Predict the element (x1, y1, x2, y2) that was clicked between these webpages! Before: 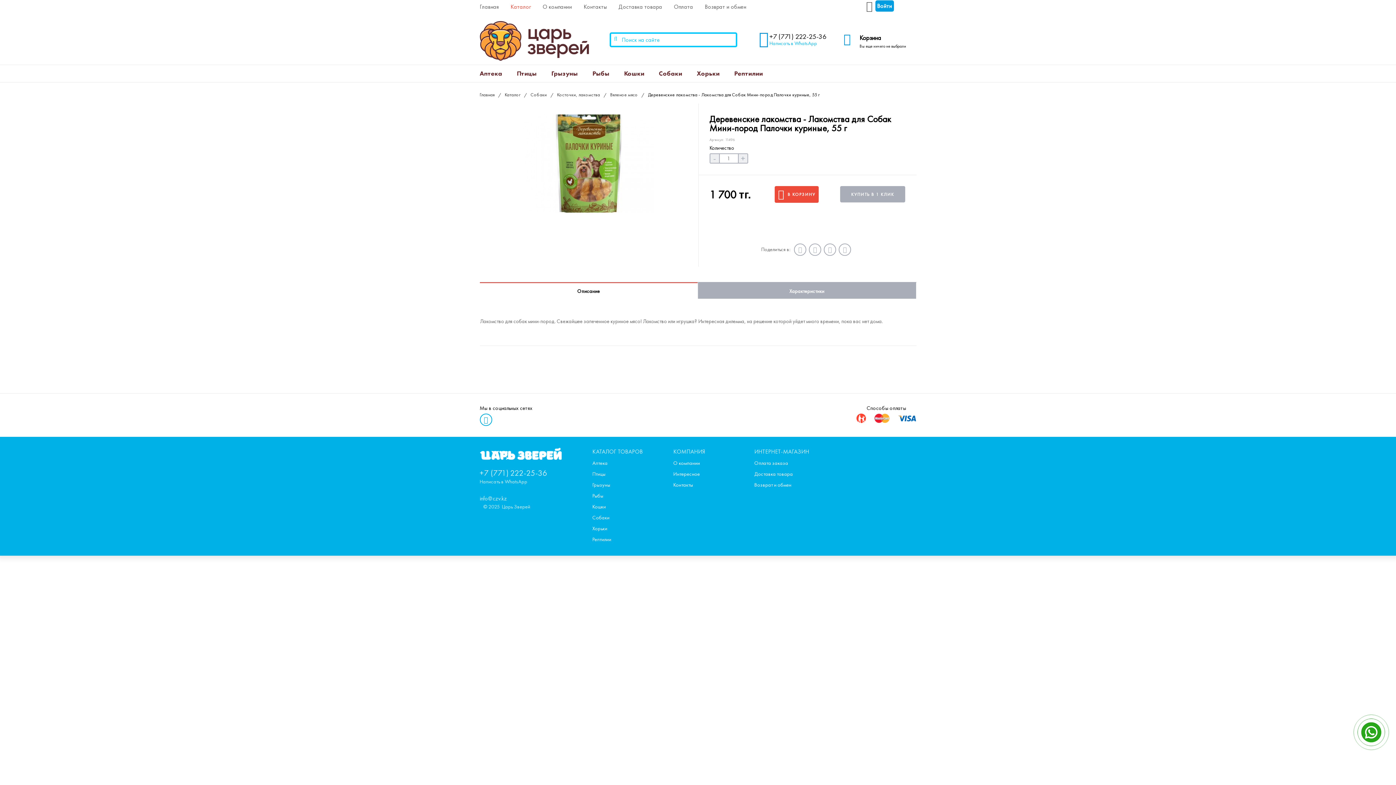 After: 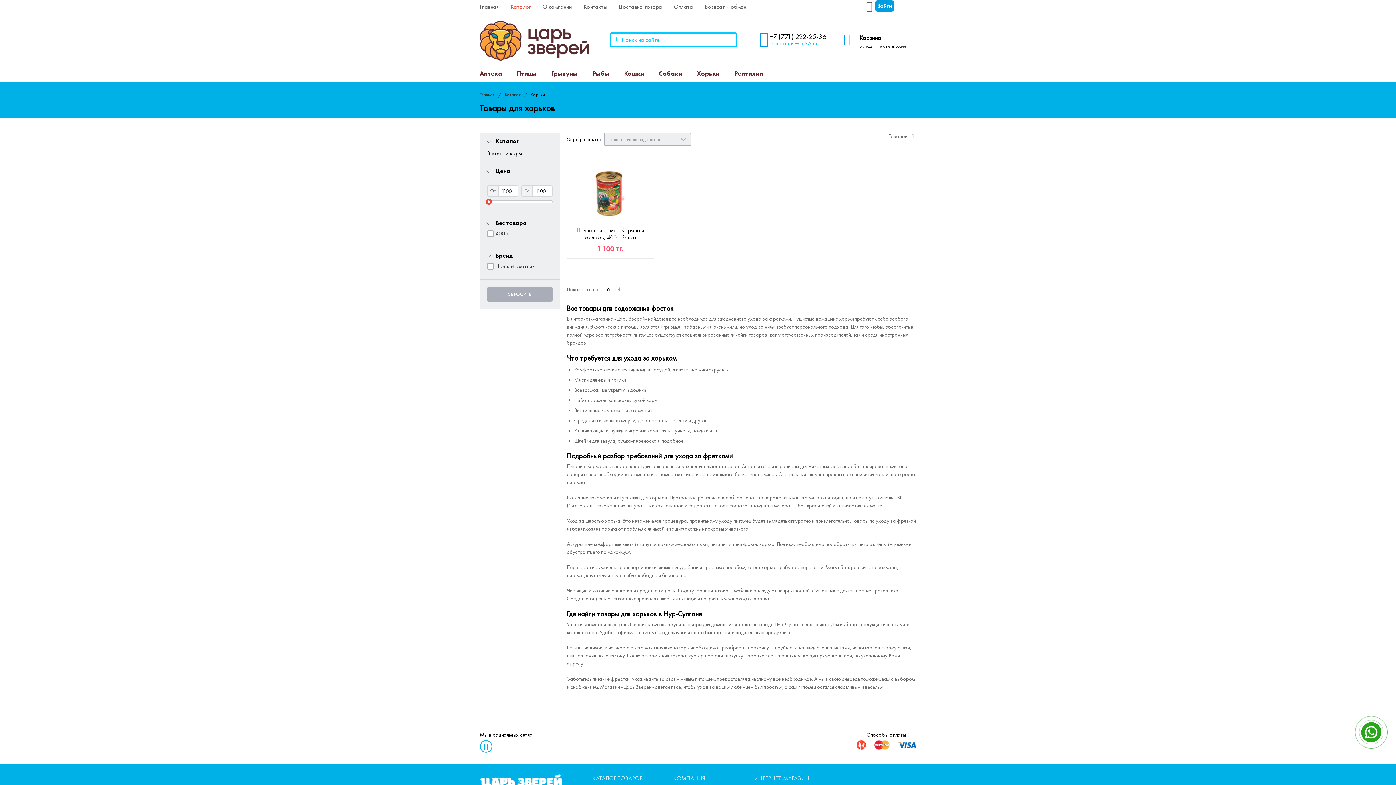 Action: bbox: (592, 523, 662, 534) label: Хорьки